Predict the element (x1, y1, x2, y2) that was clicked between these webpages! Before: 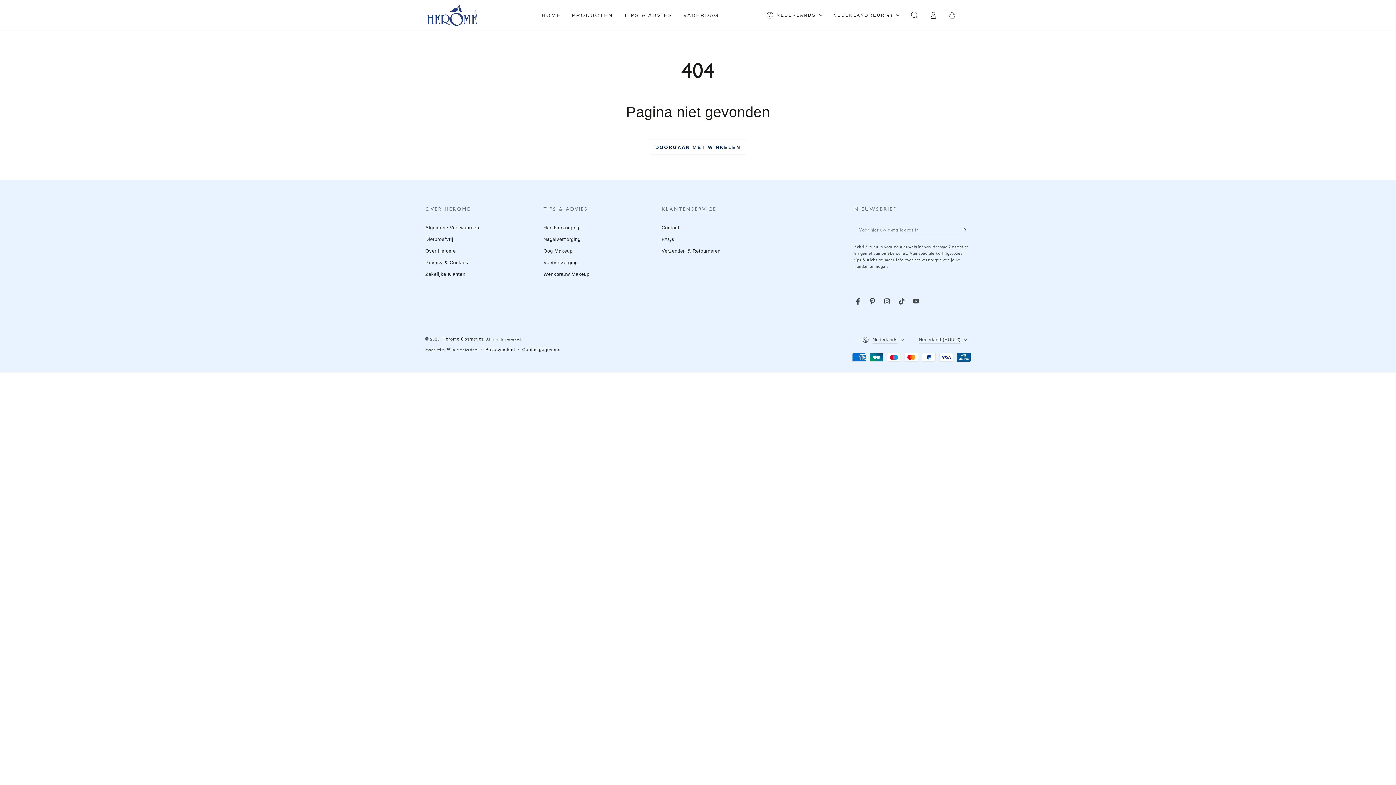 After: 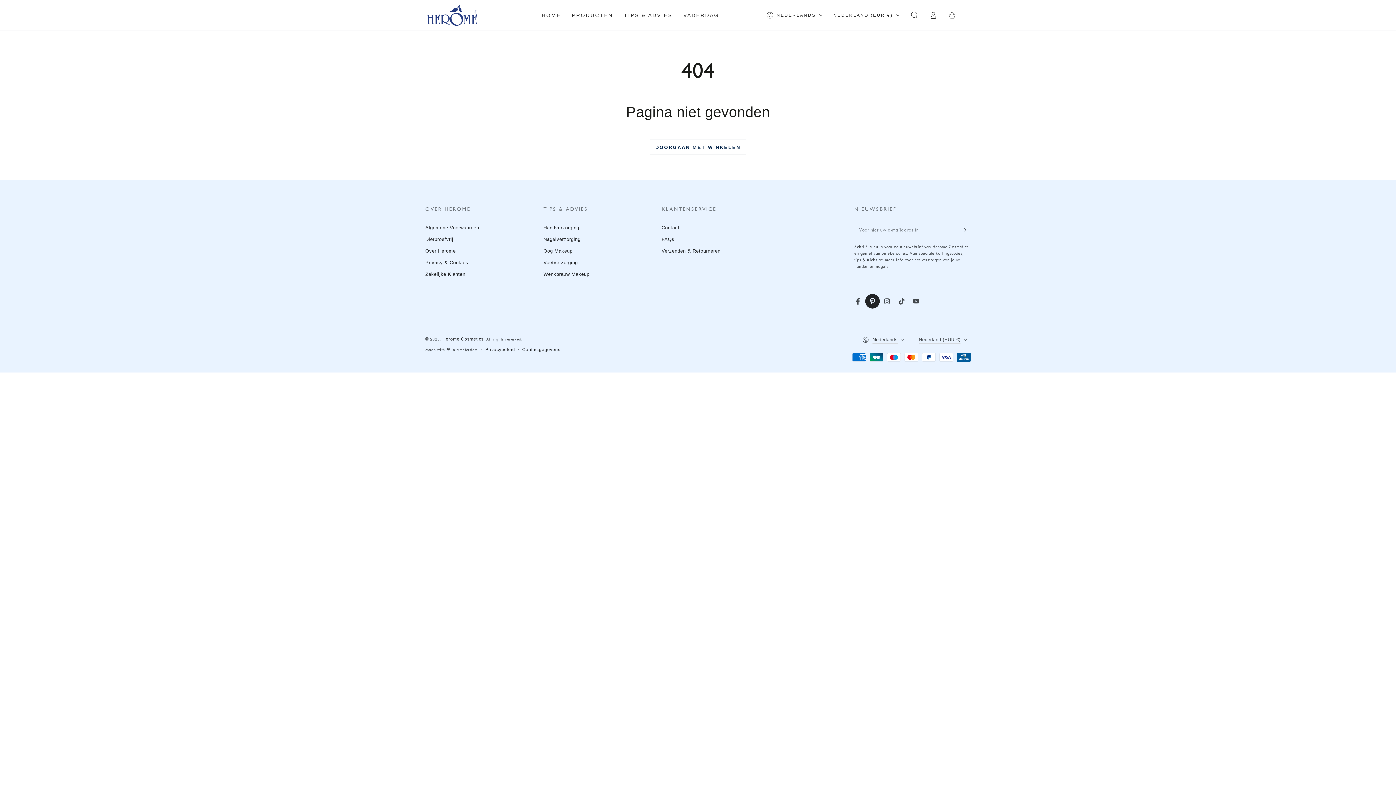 Action: label: Pinterest bbox: (854, 312, 864, 318)